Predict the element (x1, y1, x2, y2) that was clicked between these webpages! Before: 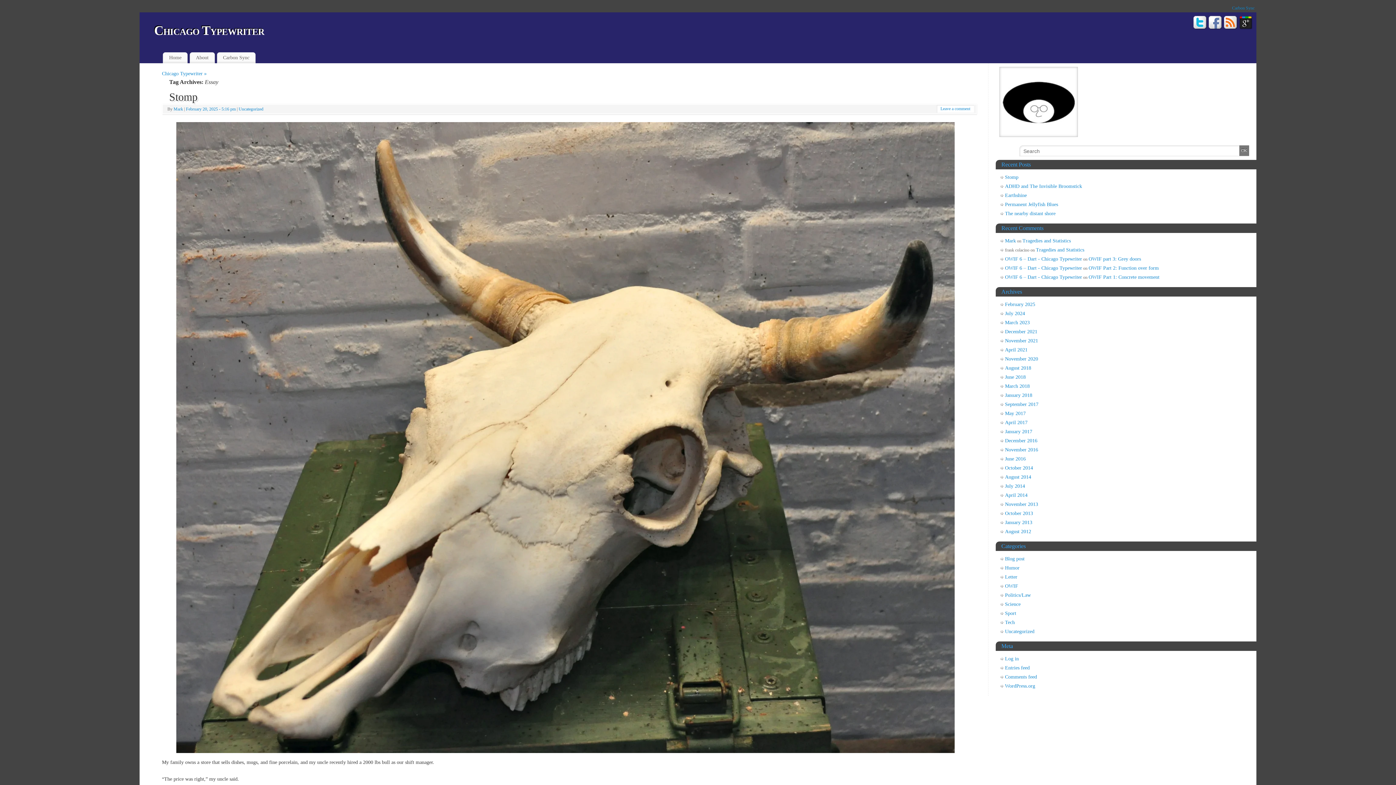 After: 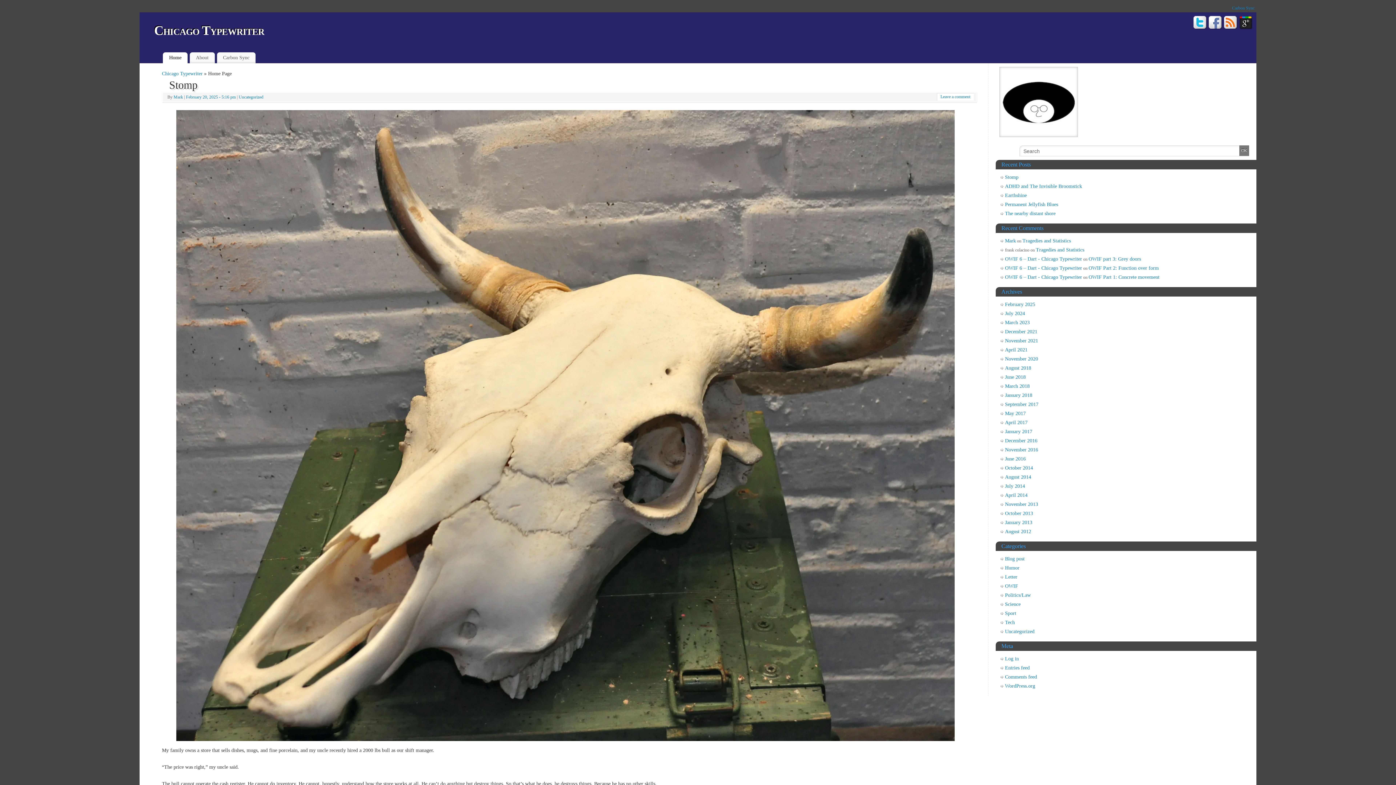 Action: label: Mark bbox: (1005, 238, 1016, 243)